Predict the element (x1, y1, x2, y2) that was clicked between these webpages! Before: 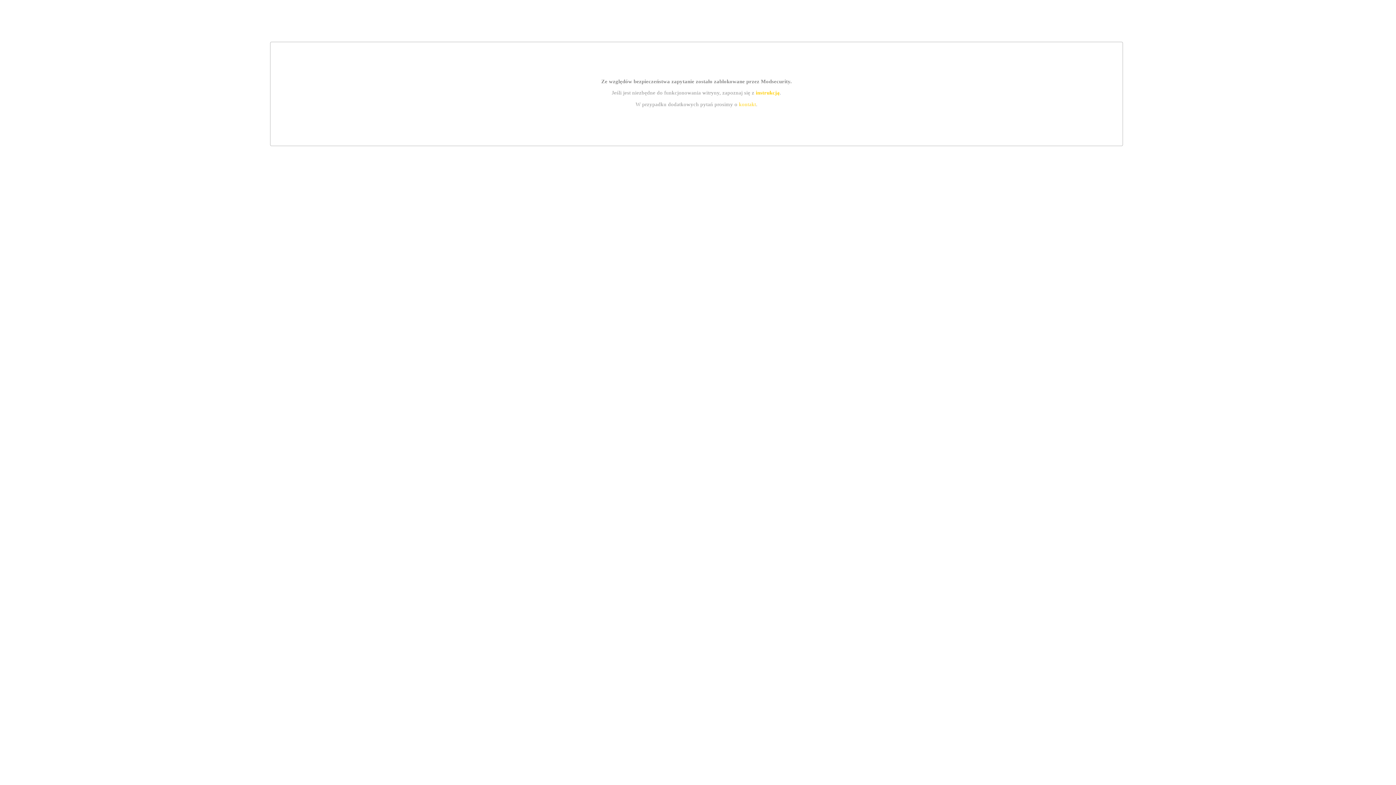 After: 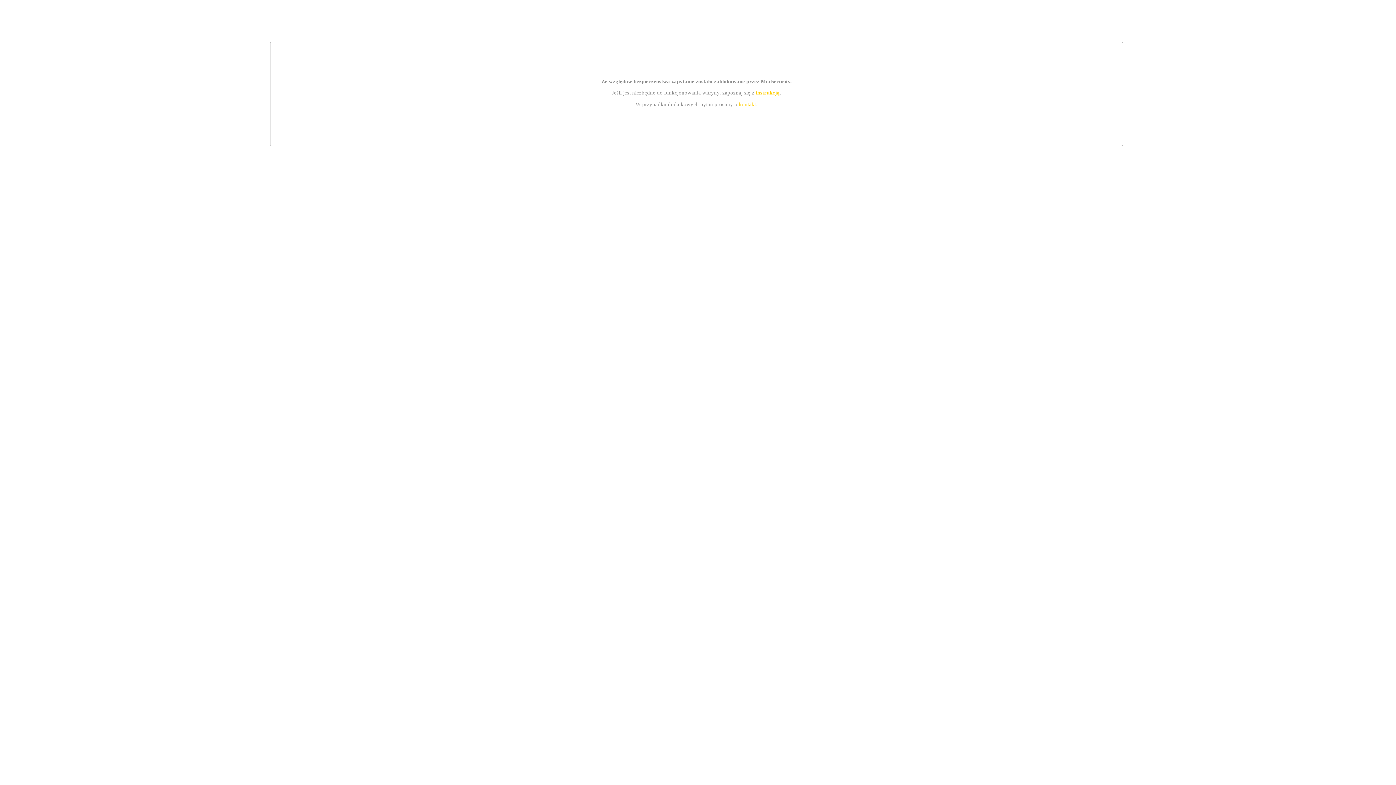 Action: bbox: (755, 89, 779, 95) label: instrukcją